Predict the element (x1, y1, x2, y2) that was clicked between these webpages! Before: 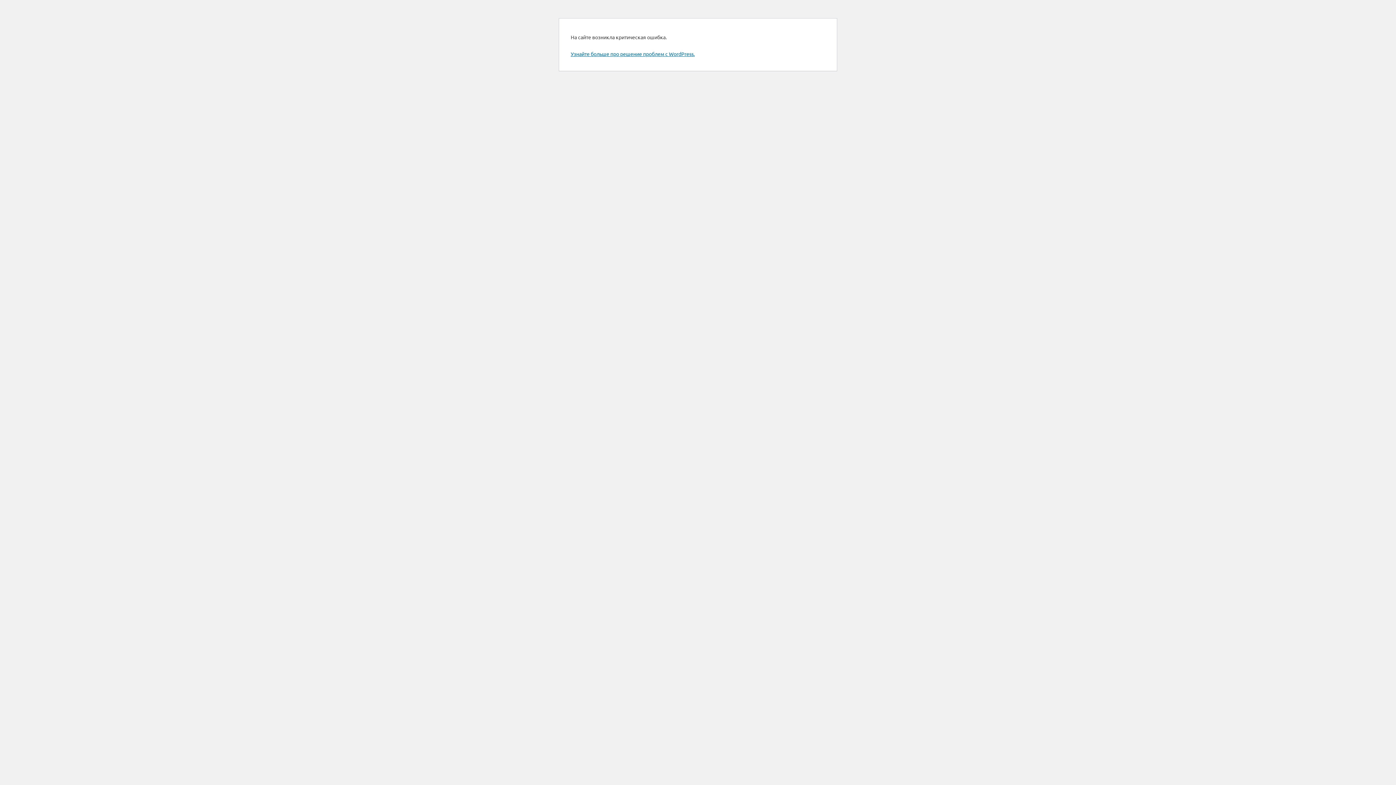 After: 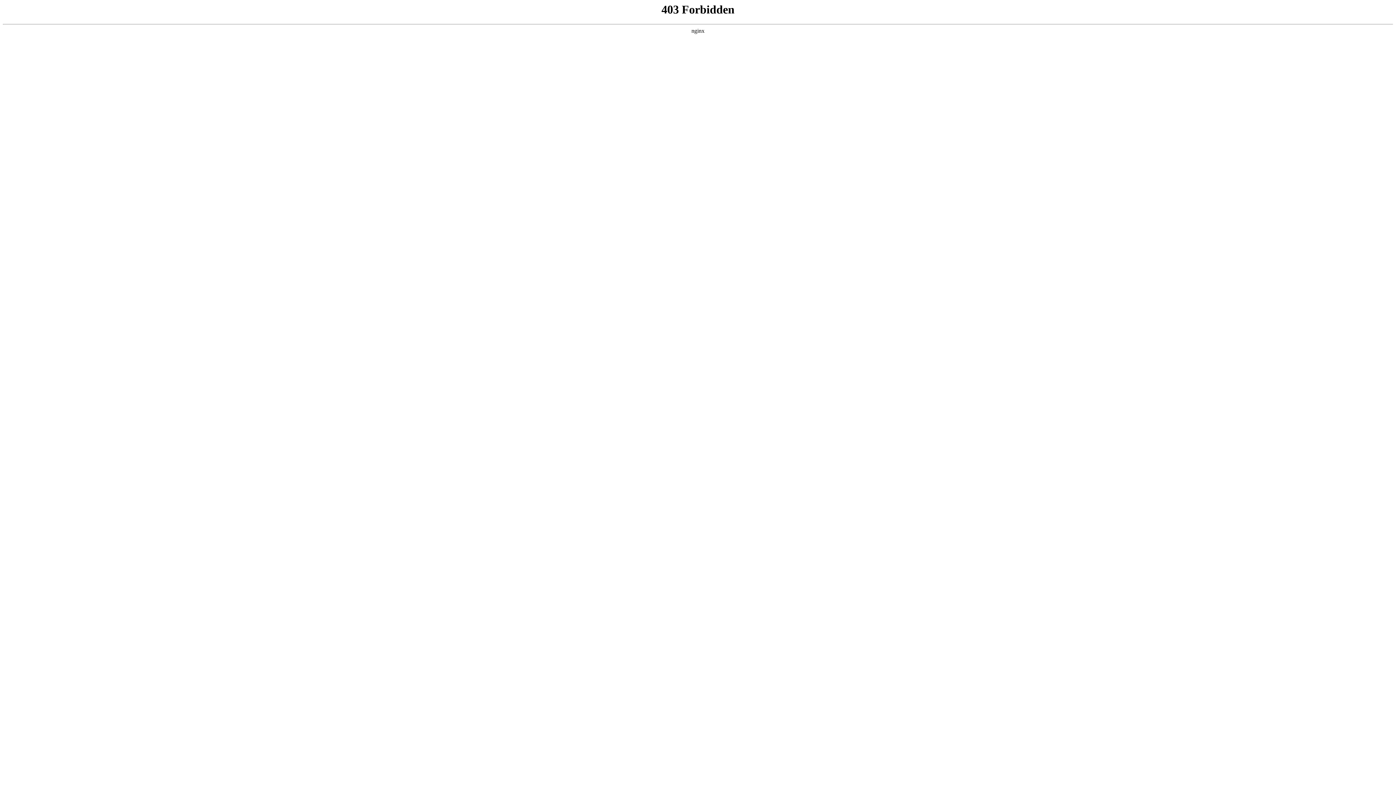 Action: bbox: (570, 50, 694, 57) label: Узнайте больше про решение проблем с WordPress.